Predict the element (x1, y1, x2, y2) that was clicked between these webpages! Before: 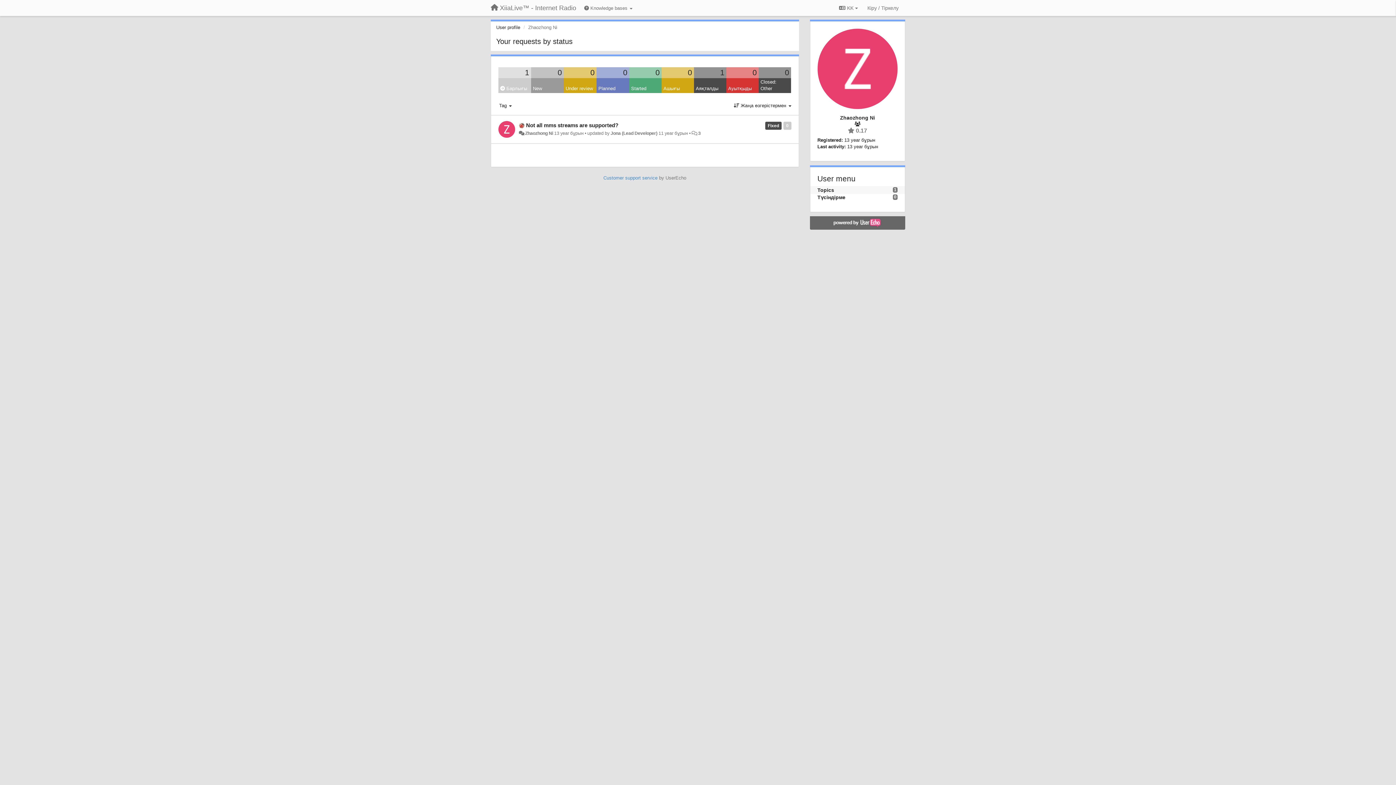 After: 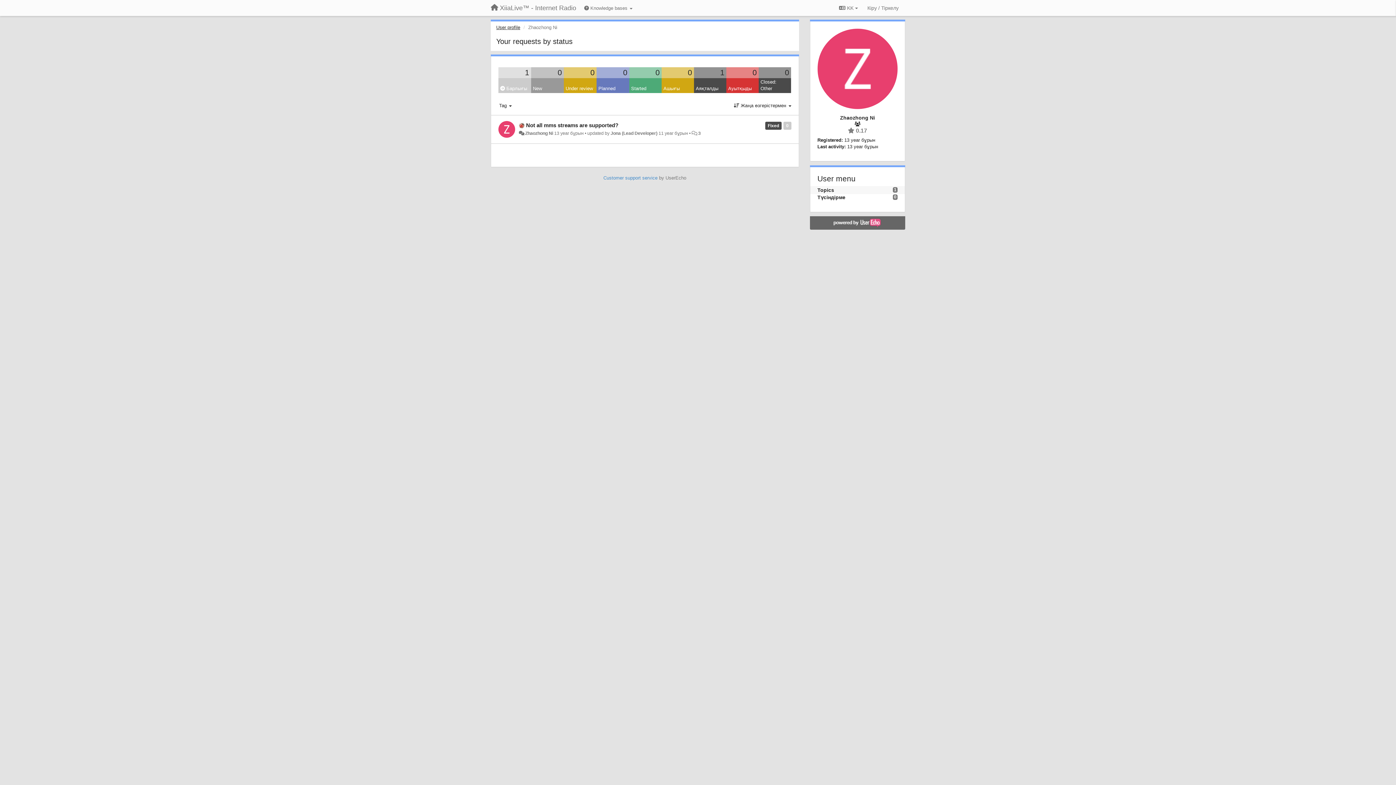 Action: label: User profile bbox: (496, 24, 520, 30)